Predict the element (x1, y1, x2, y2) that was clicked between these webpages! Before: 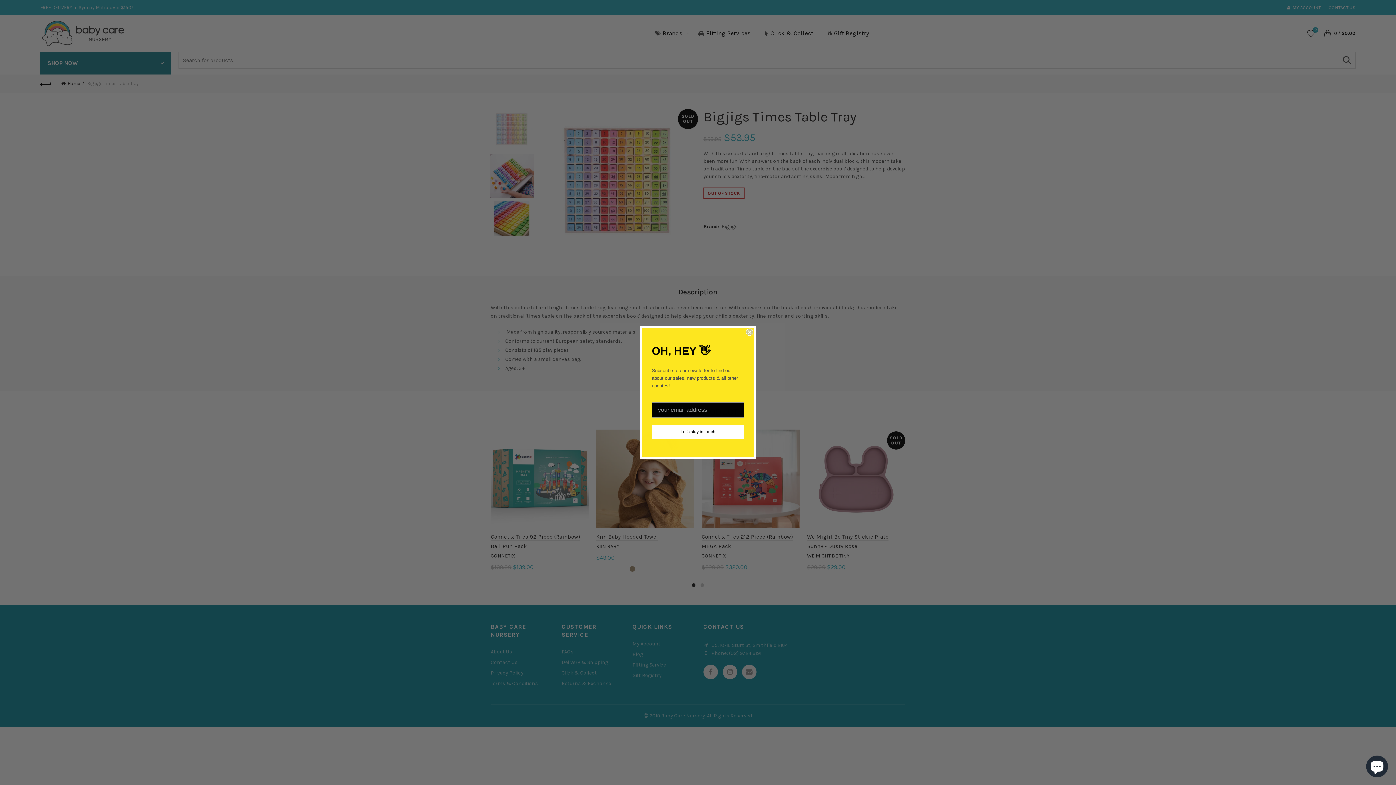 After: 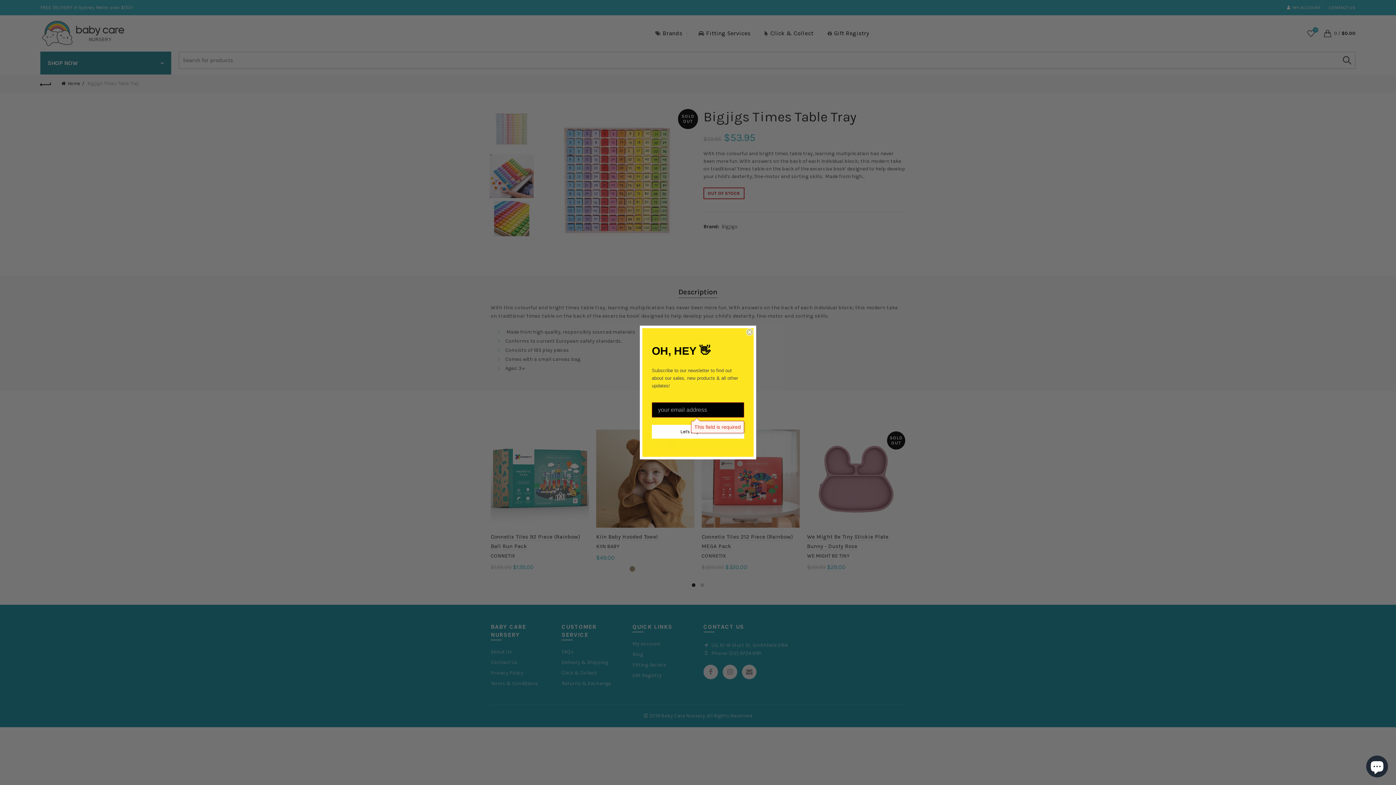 Action: bbox: (652, 425, 744, 438) label: Let's stay in touch